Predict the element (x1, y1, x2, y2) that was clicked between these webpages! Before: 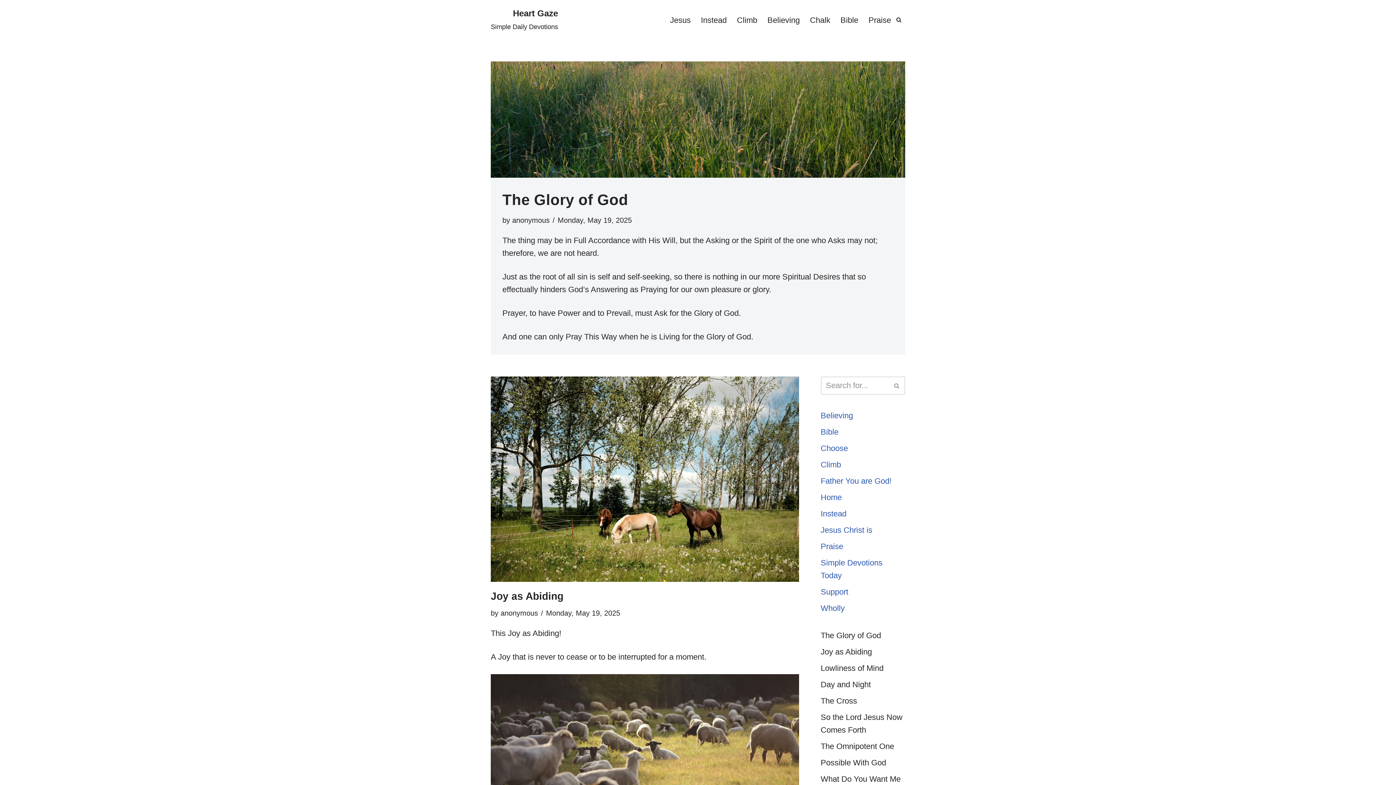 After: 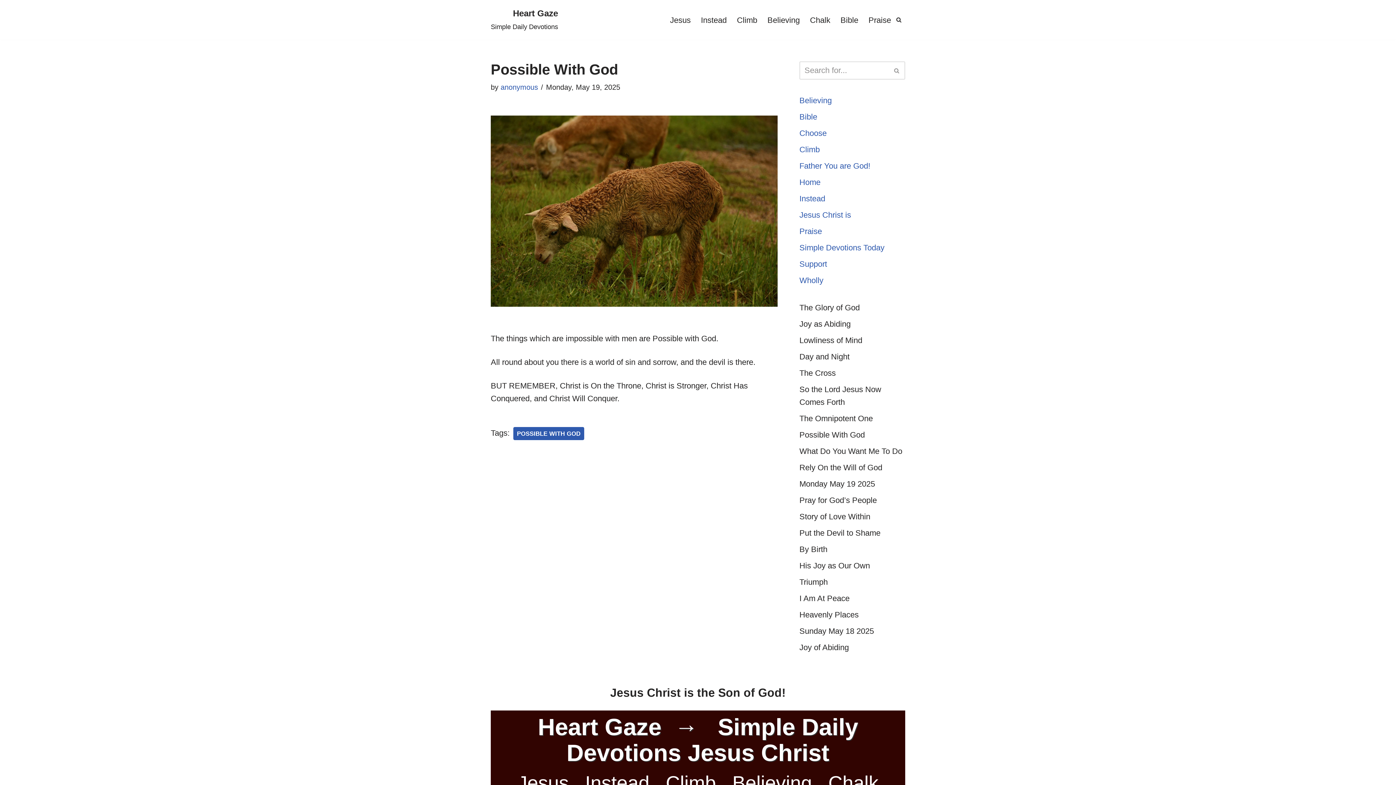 Action: bbox: (820, 758, 886, 767) label: Possible With God